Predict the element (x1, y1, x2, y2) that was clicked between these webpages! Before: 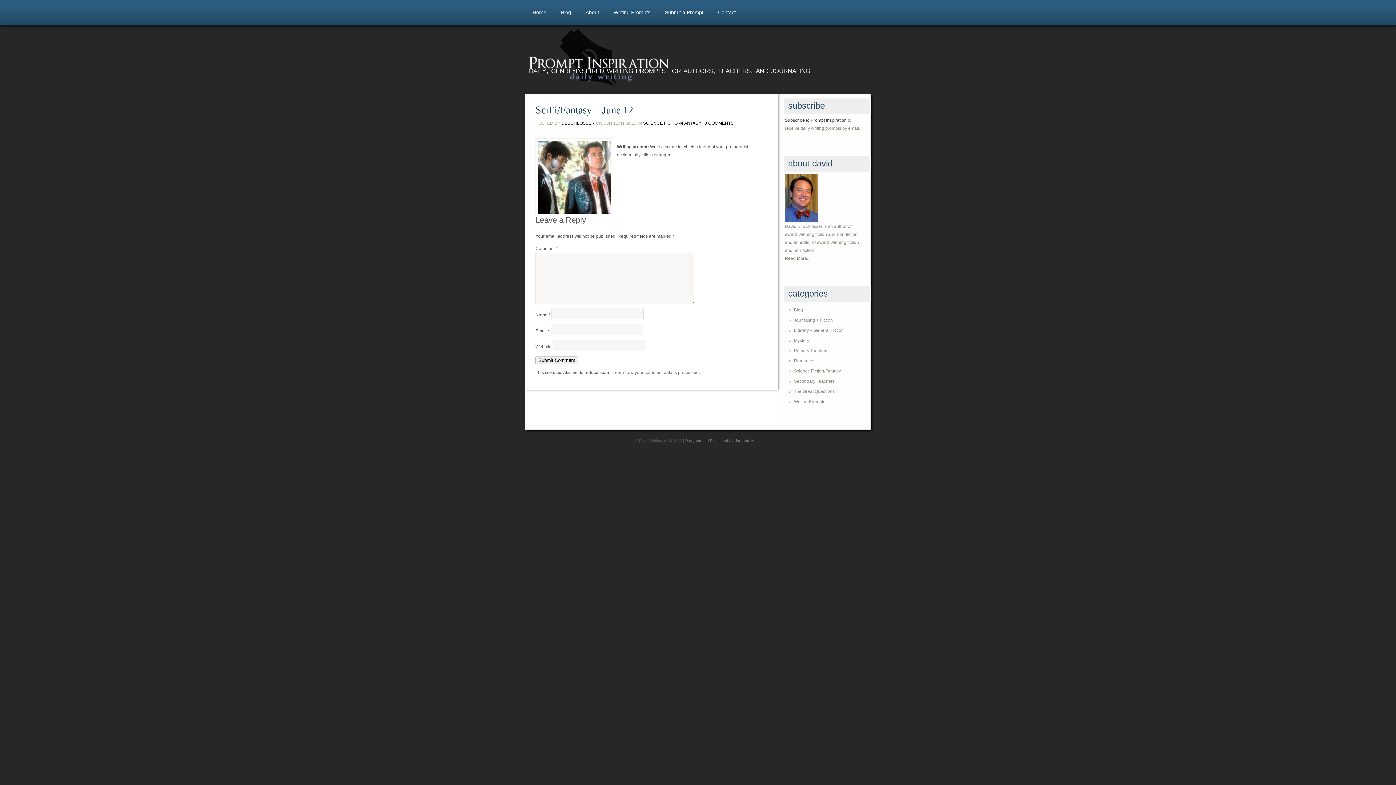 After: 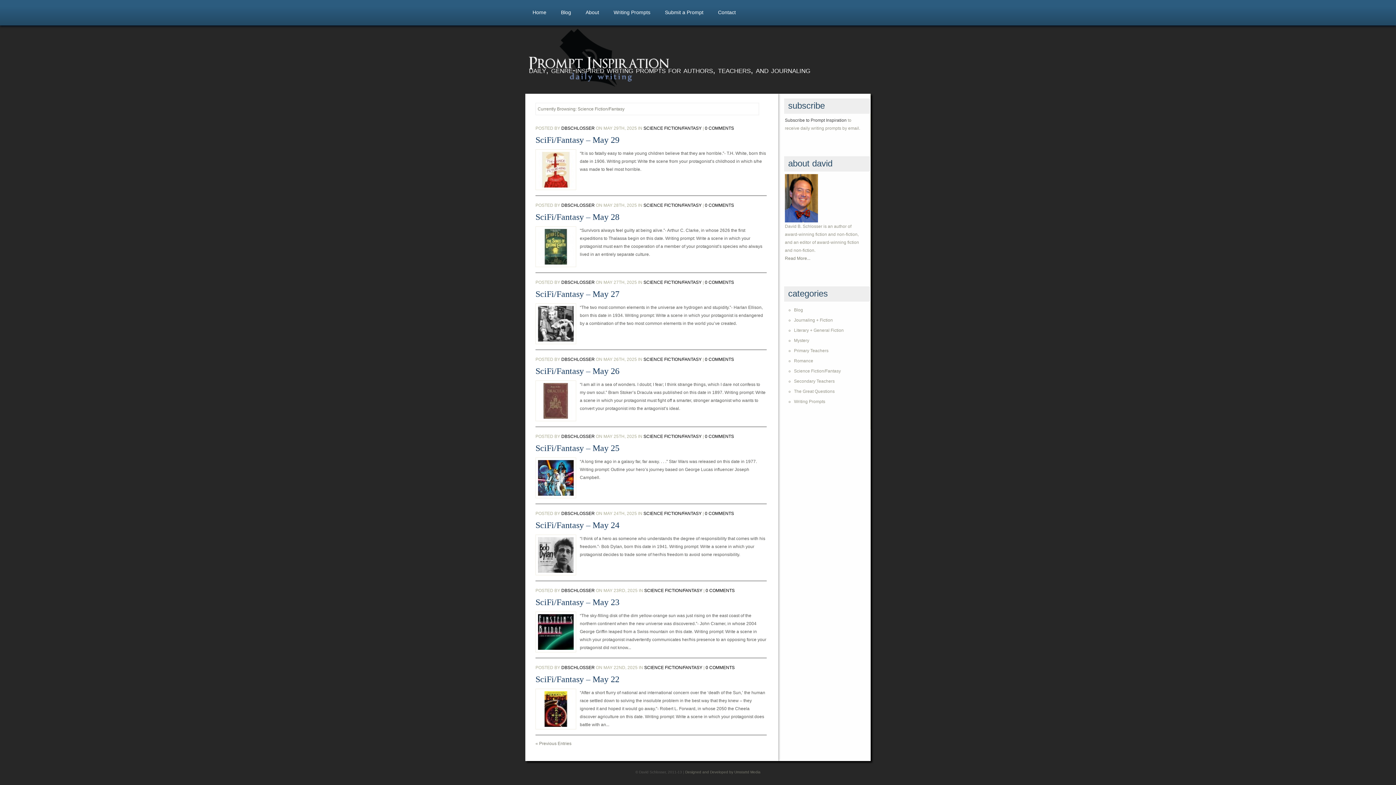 Action: bbox: (643, 120, 701, 125) label: SCIENCE FICTION/FANTASY